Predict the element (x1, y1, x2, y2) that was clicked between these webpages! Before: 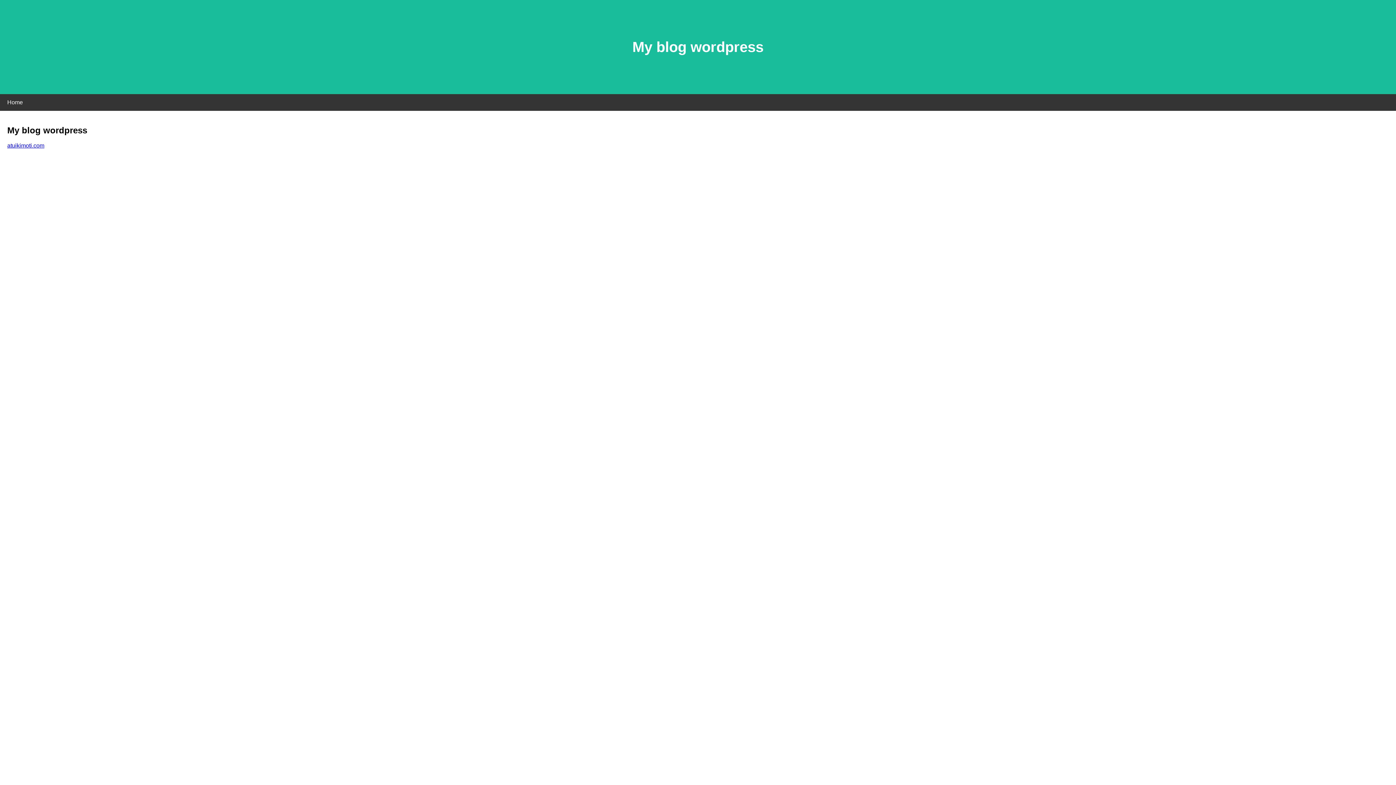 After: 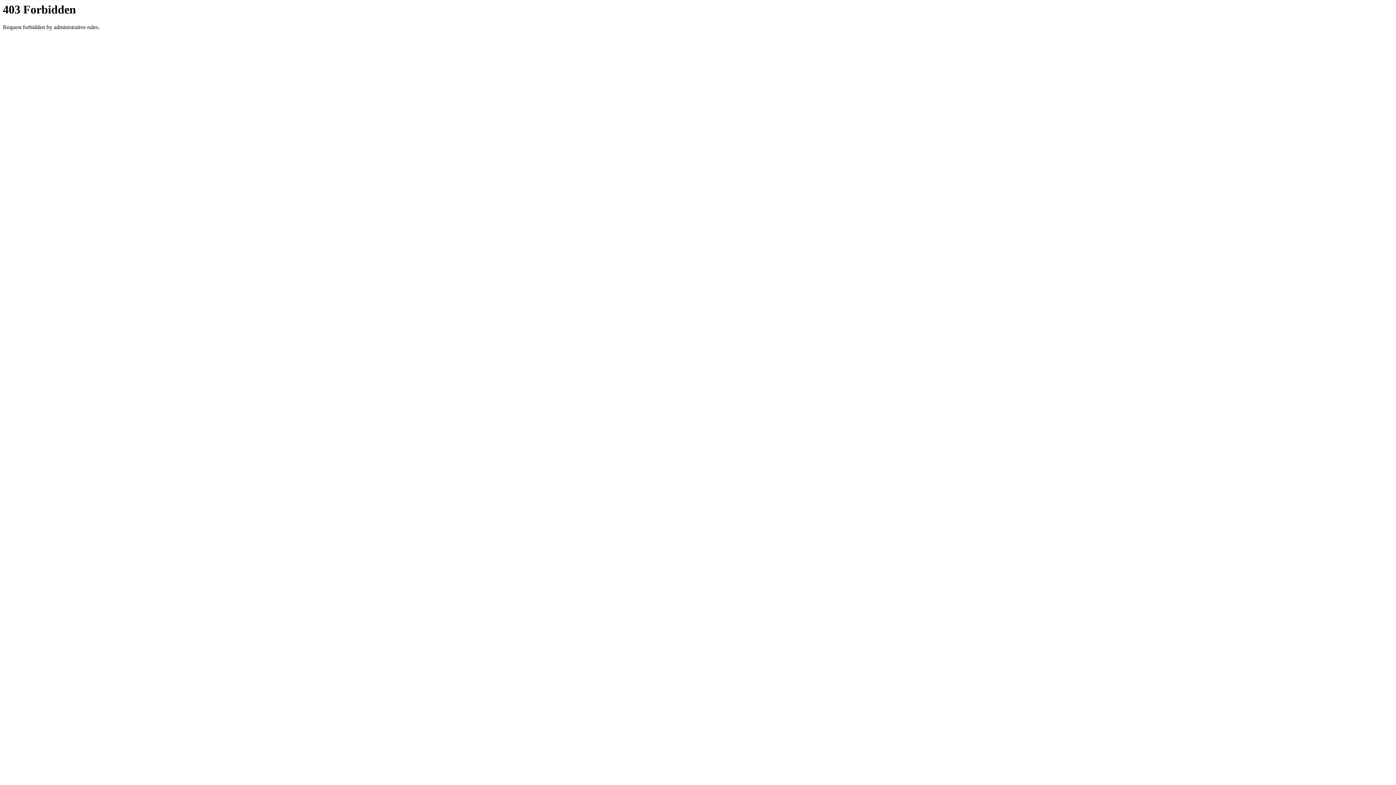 Action: label: atuikimoti.com bbox: (7, 142, 44, 148)